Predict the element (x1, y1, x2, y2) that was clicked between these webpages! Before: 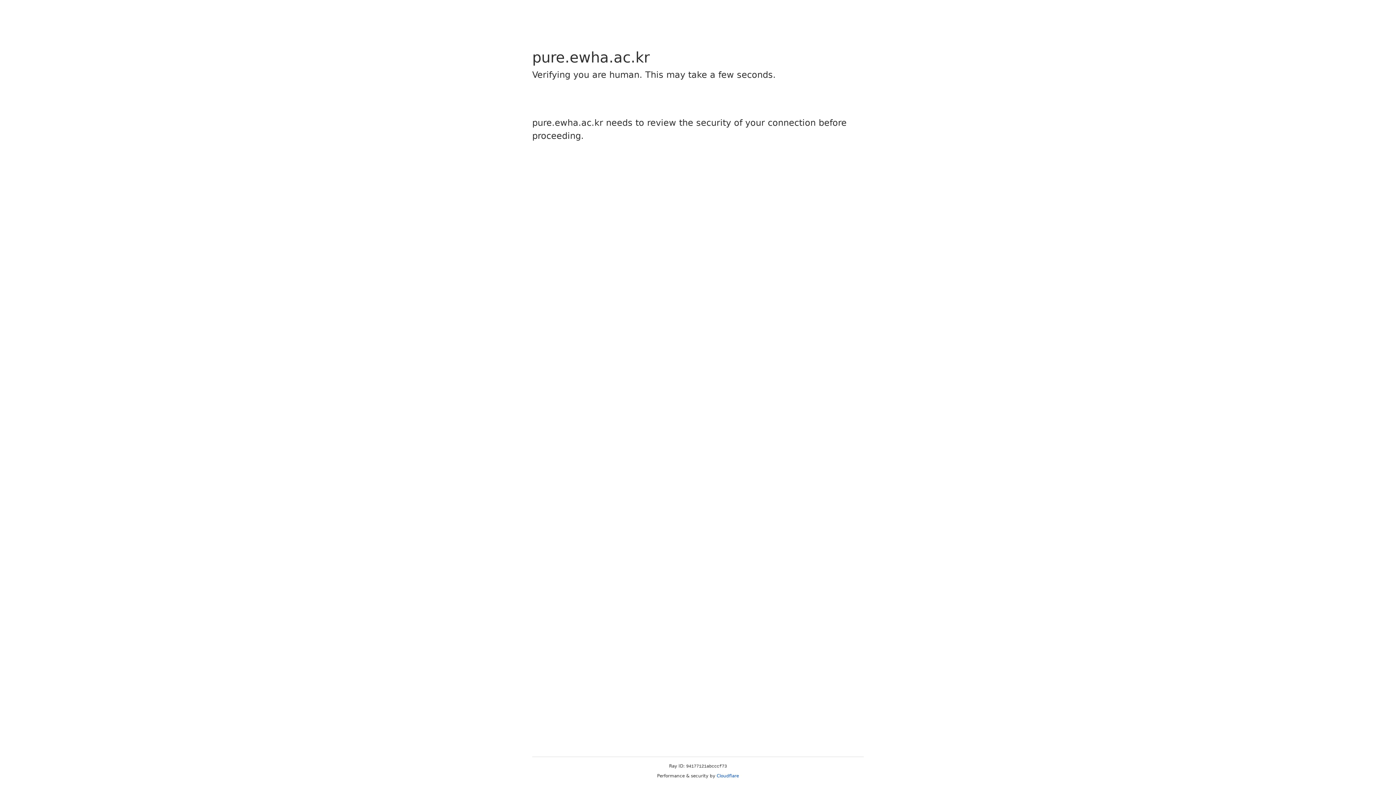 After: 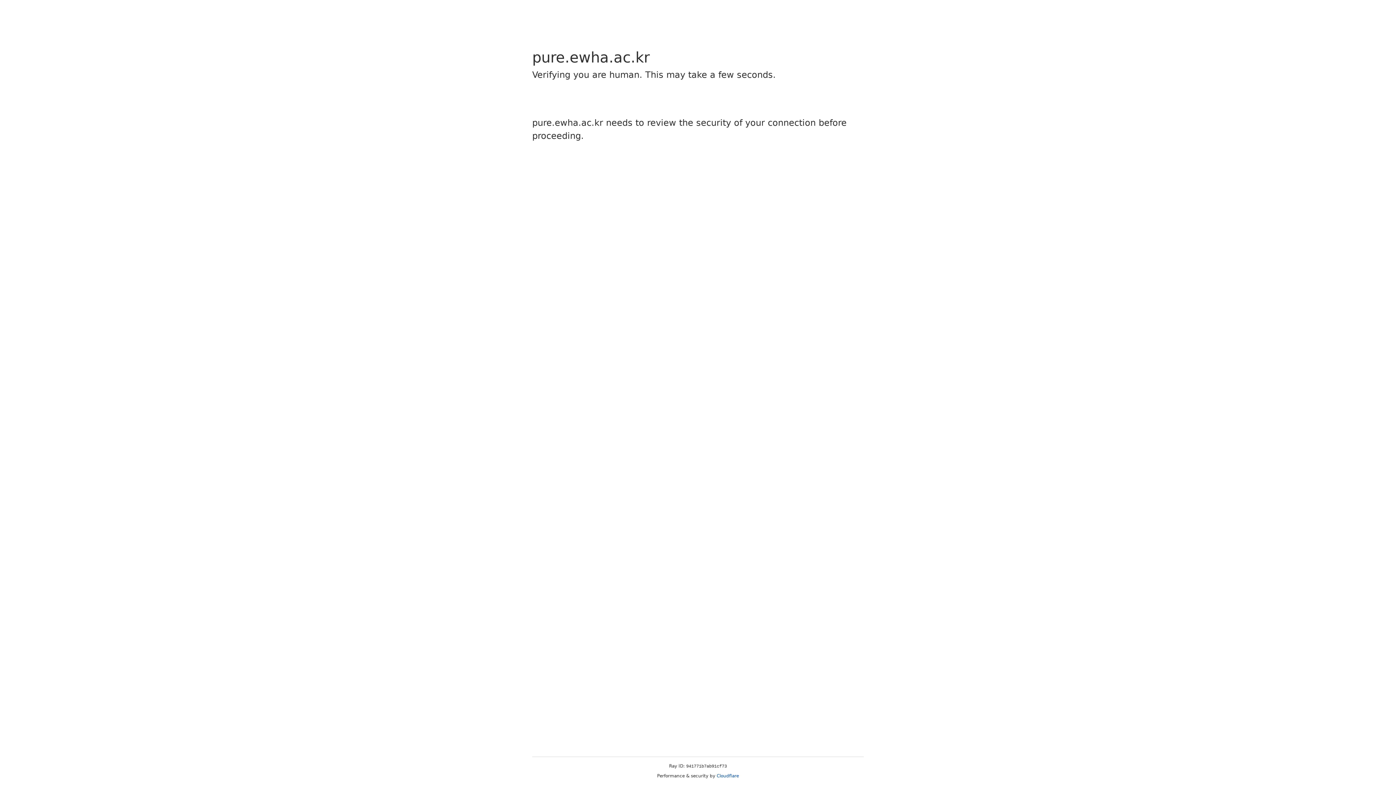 Action: label: Cloudflare bbox: (716, 773, 739, 778)